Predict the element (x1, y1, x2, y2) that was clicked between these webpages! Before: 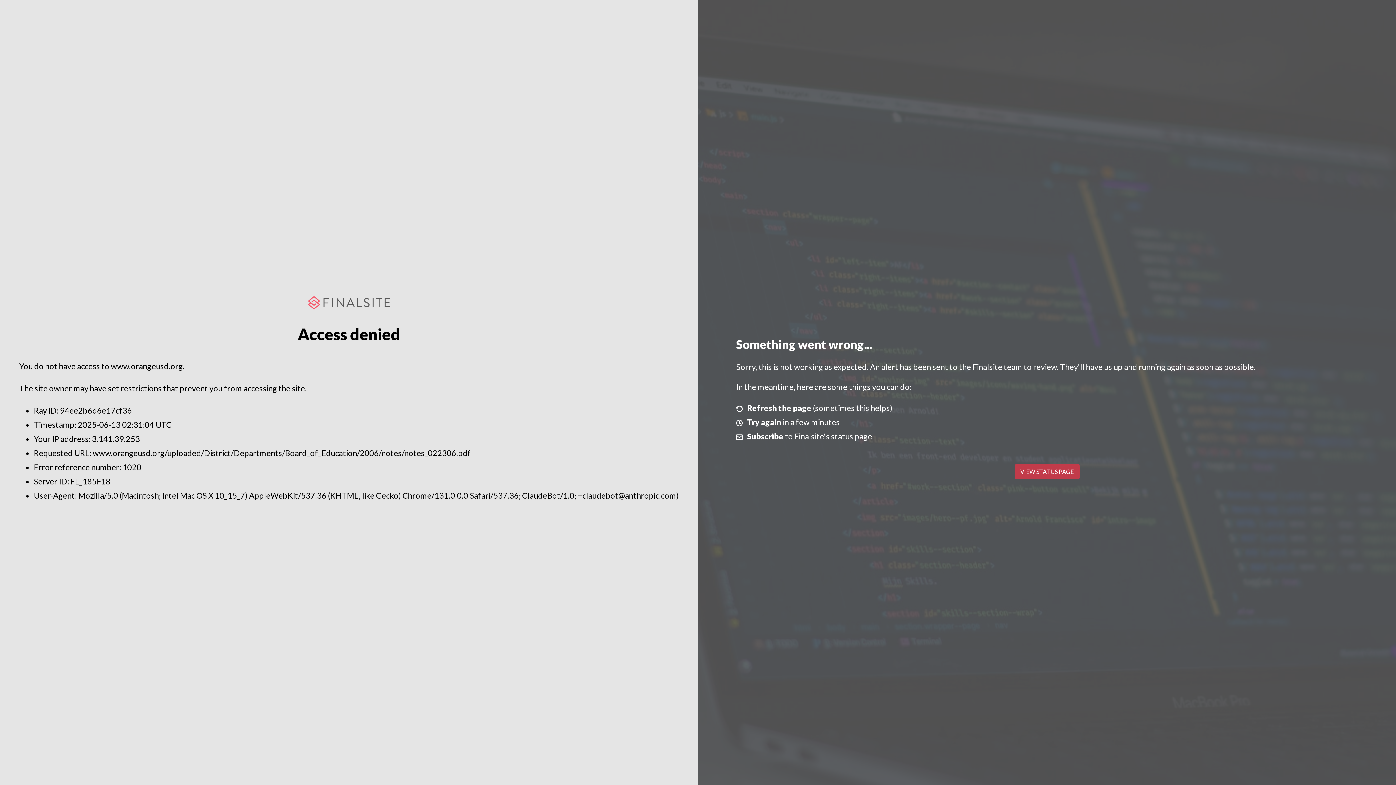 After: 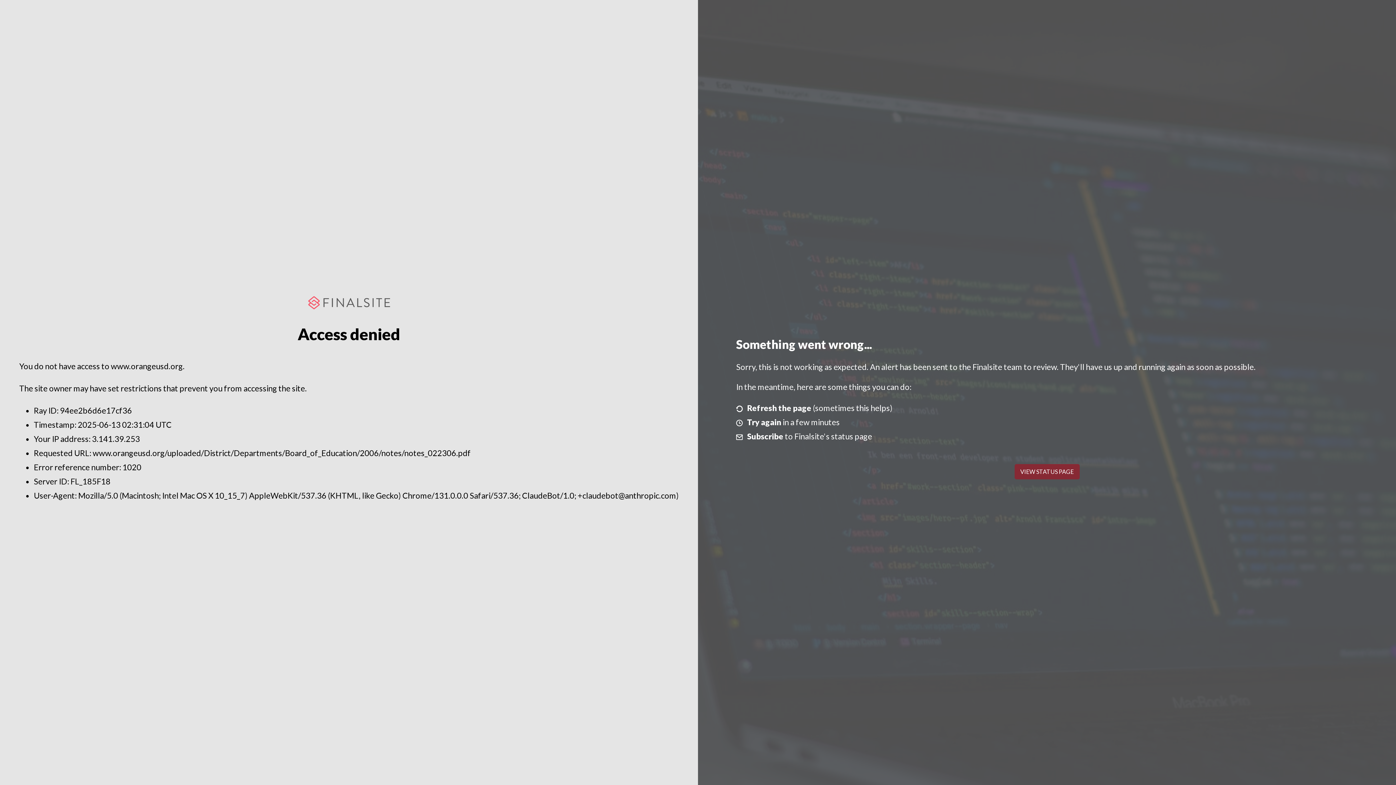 Action: bbox: (1014, 464, 1079, 479) label: VIEW STATUS PAGE